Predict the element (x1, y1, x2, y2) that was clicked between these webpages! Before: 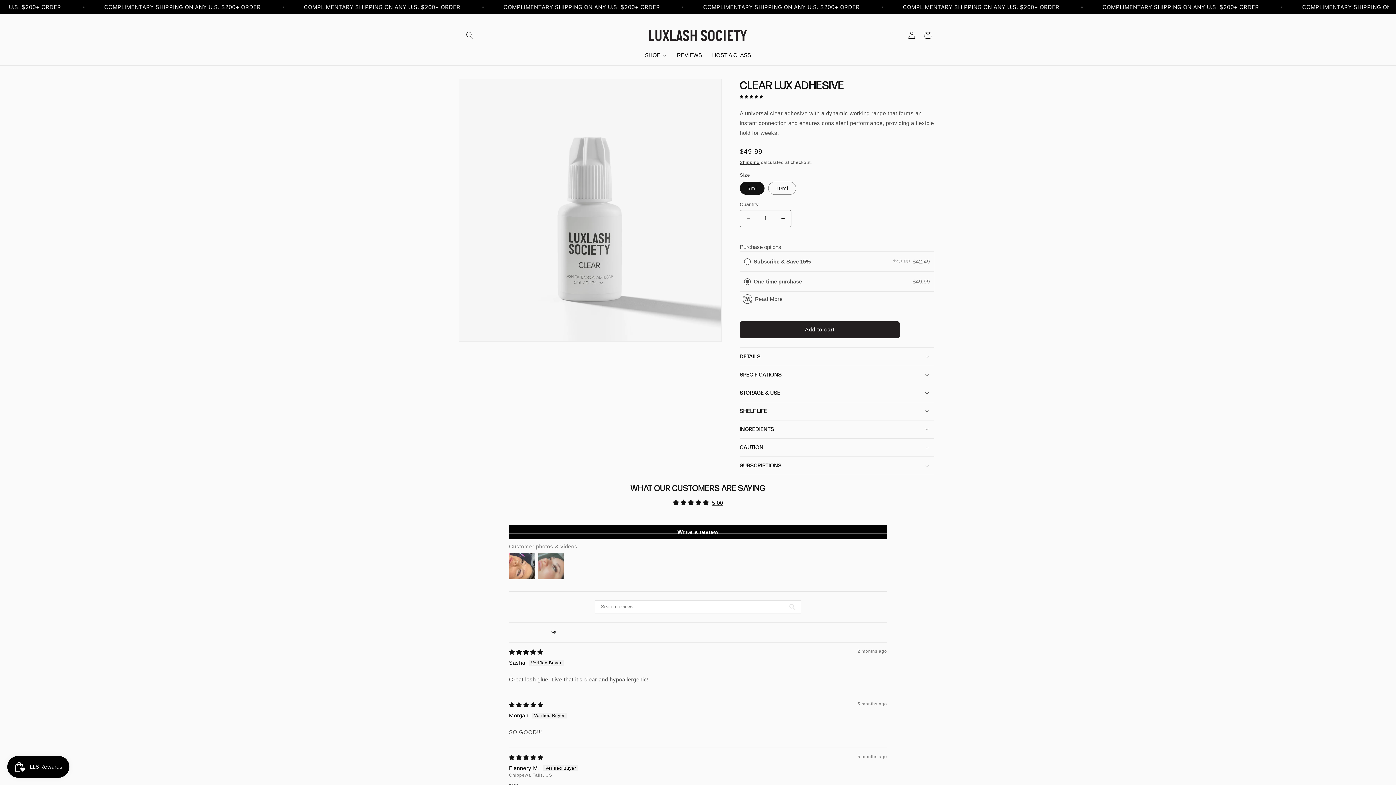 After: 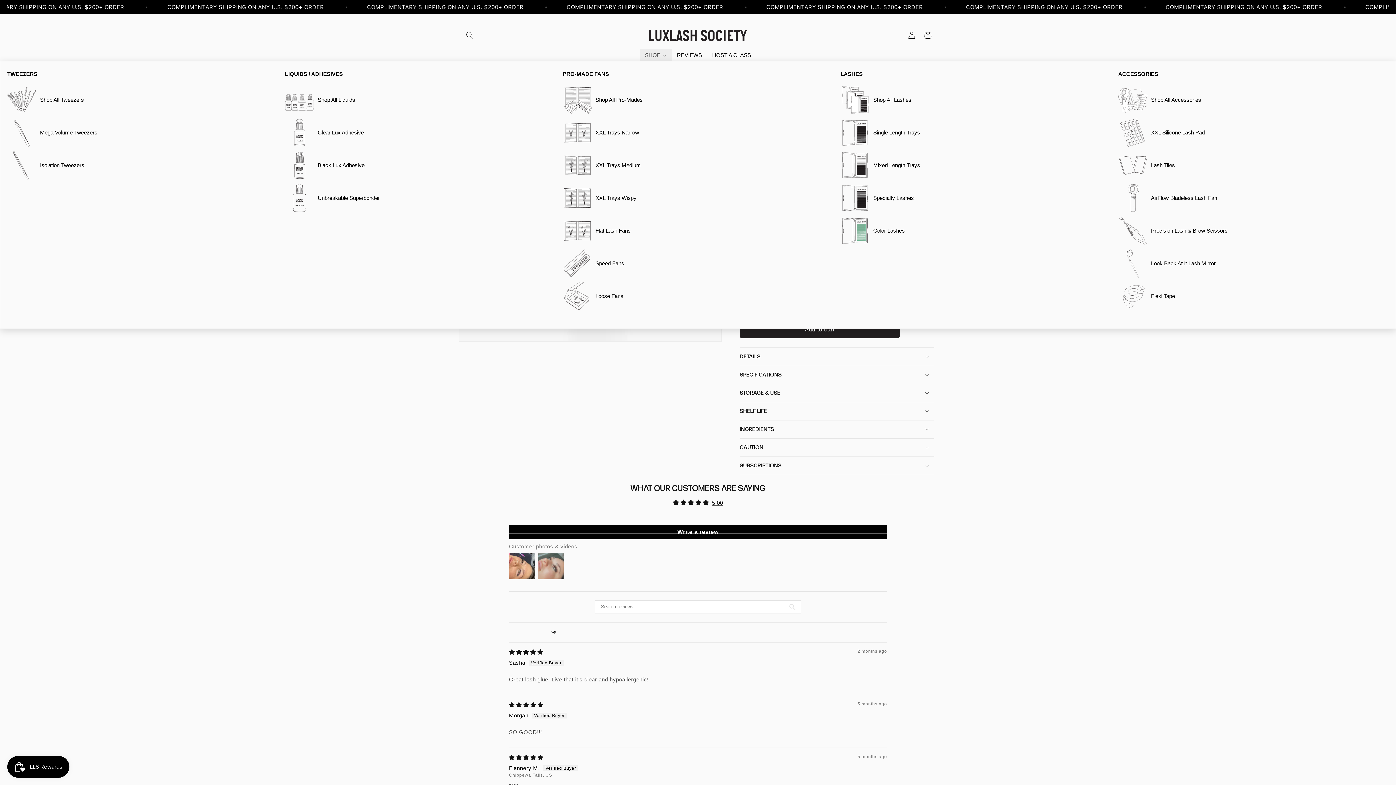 Action: bbox: (640, 49, 672, 60) label: SHOP